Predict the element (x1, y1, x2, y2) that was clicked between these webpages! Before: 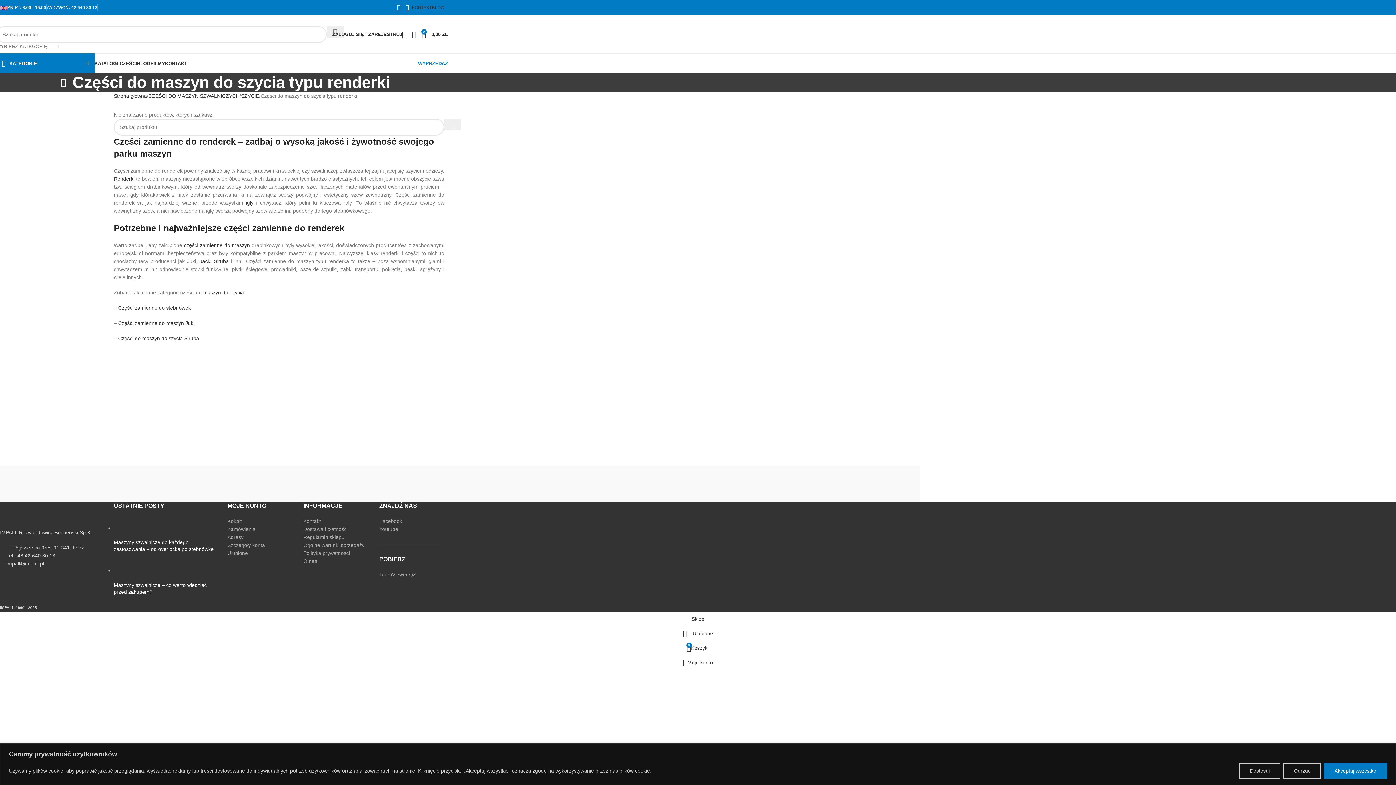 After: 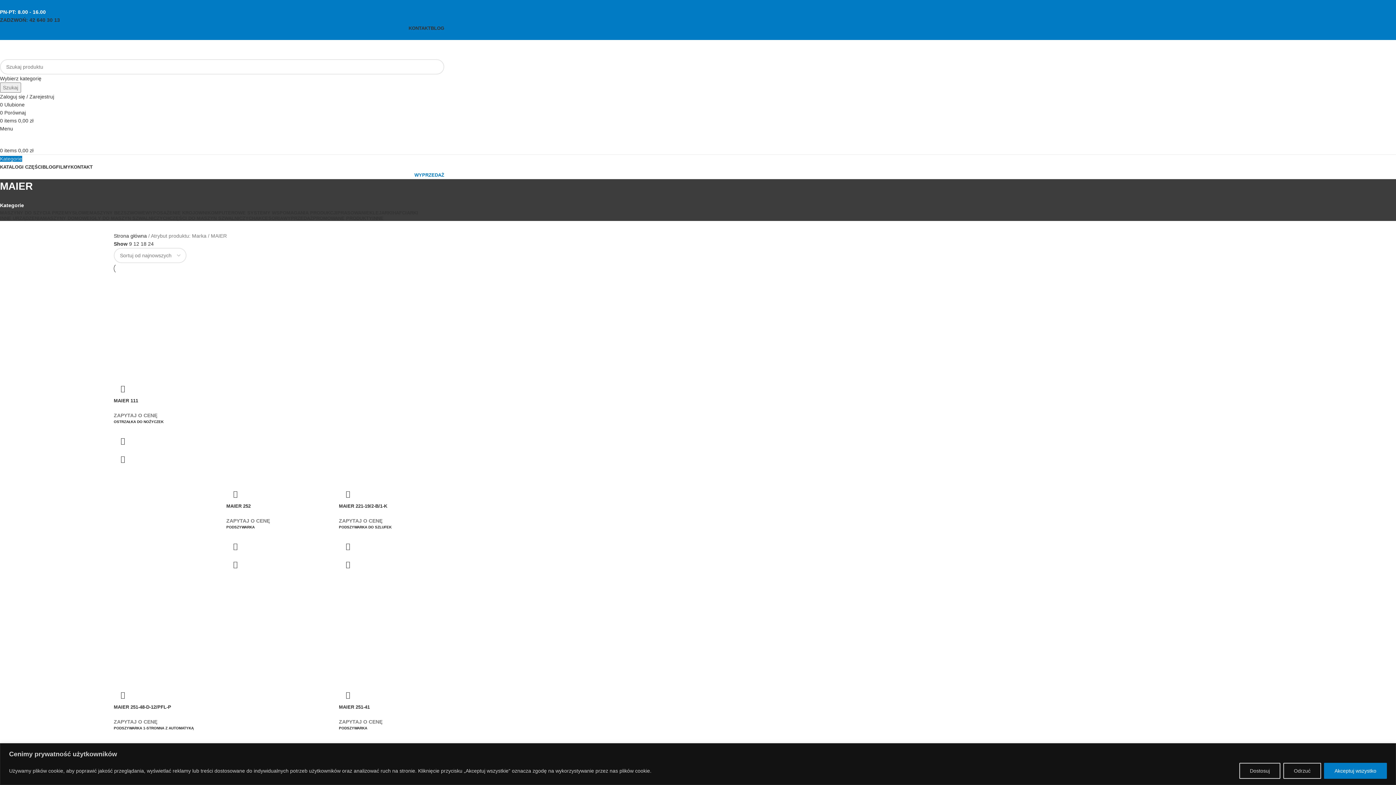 Action: bbox: (716, 465, 914, 502)